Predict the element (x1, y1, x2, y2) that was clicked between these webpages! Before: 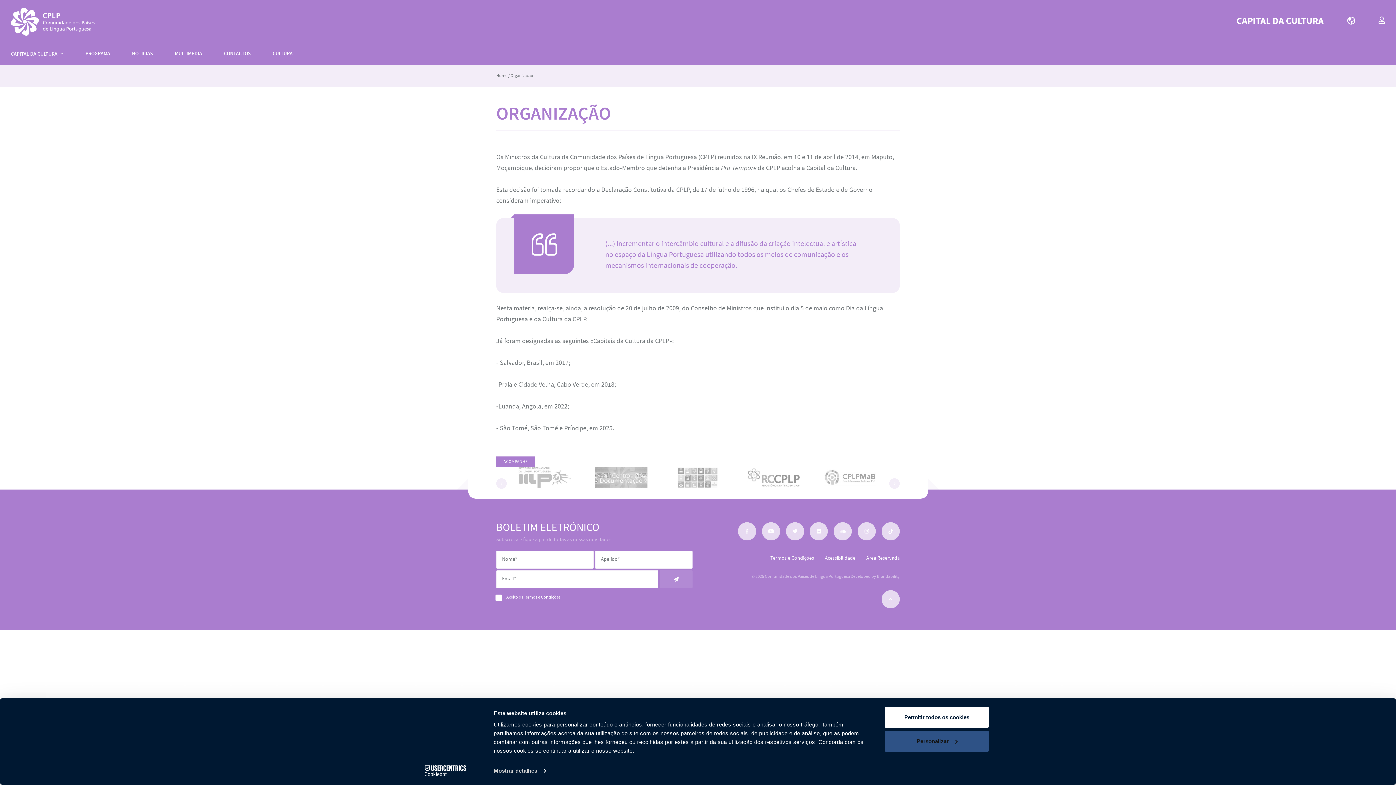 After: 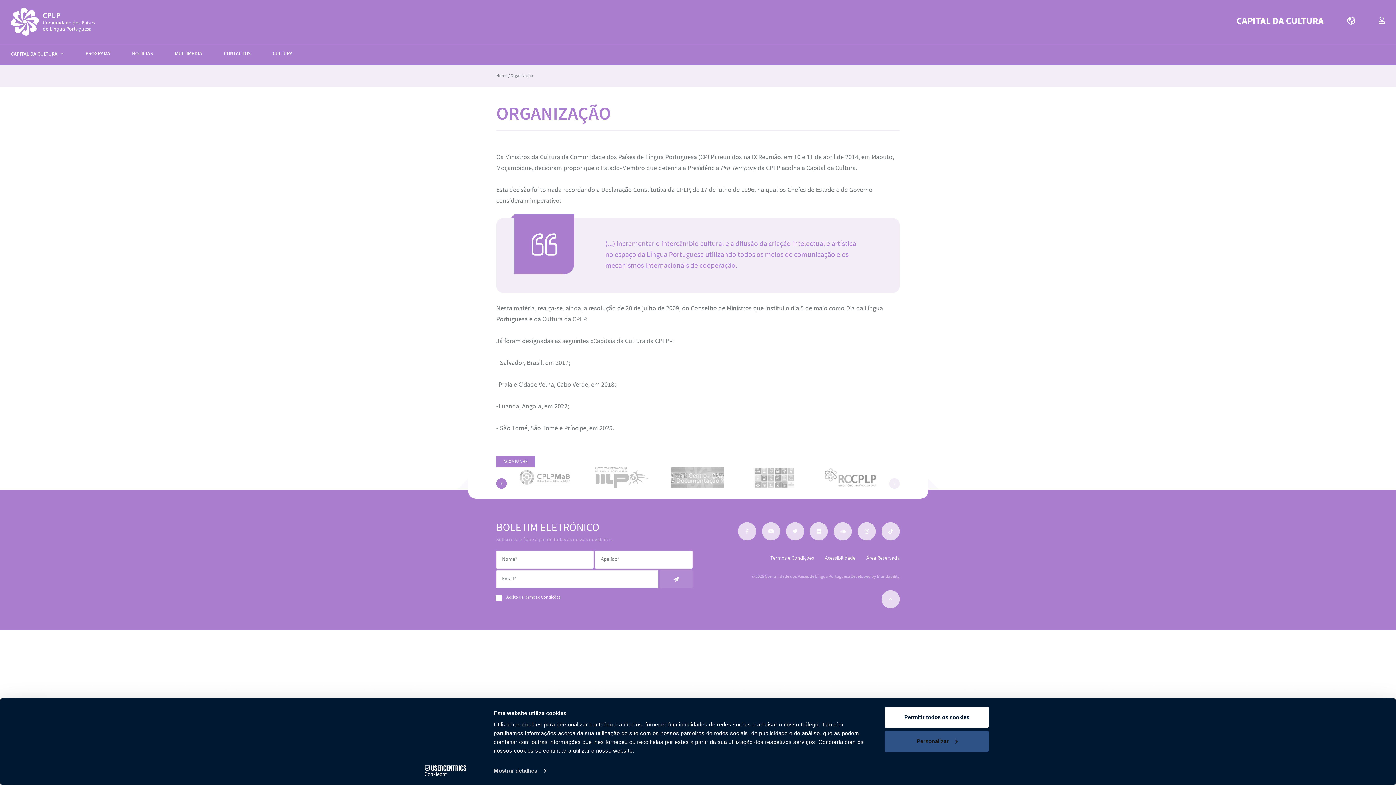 Action: bbox: (496, 478, 506, 489)